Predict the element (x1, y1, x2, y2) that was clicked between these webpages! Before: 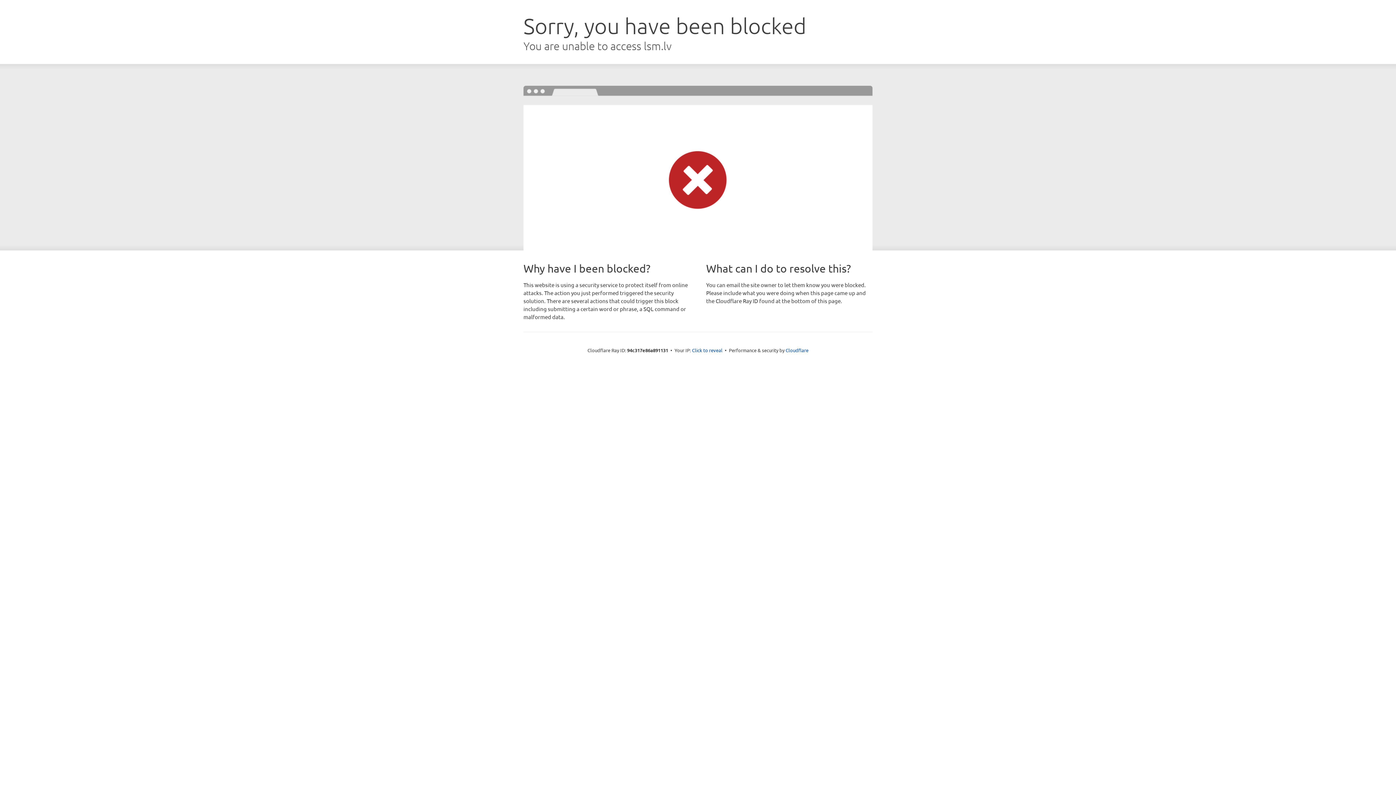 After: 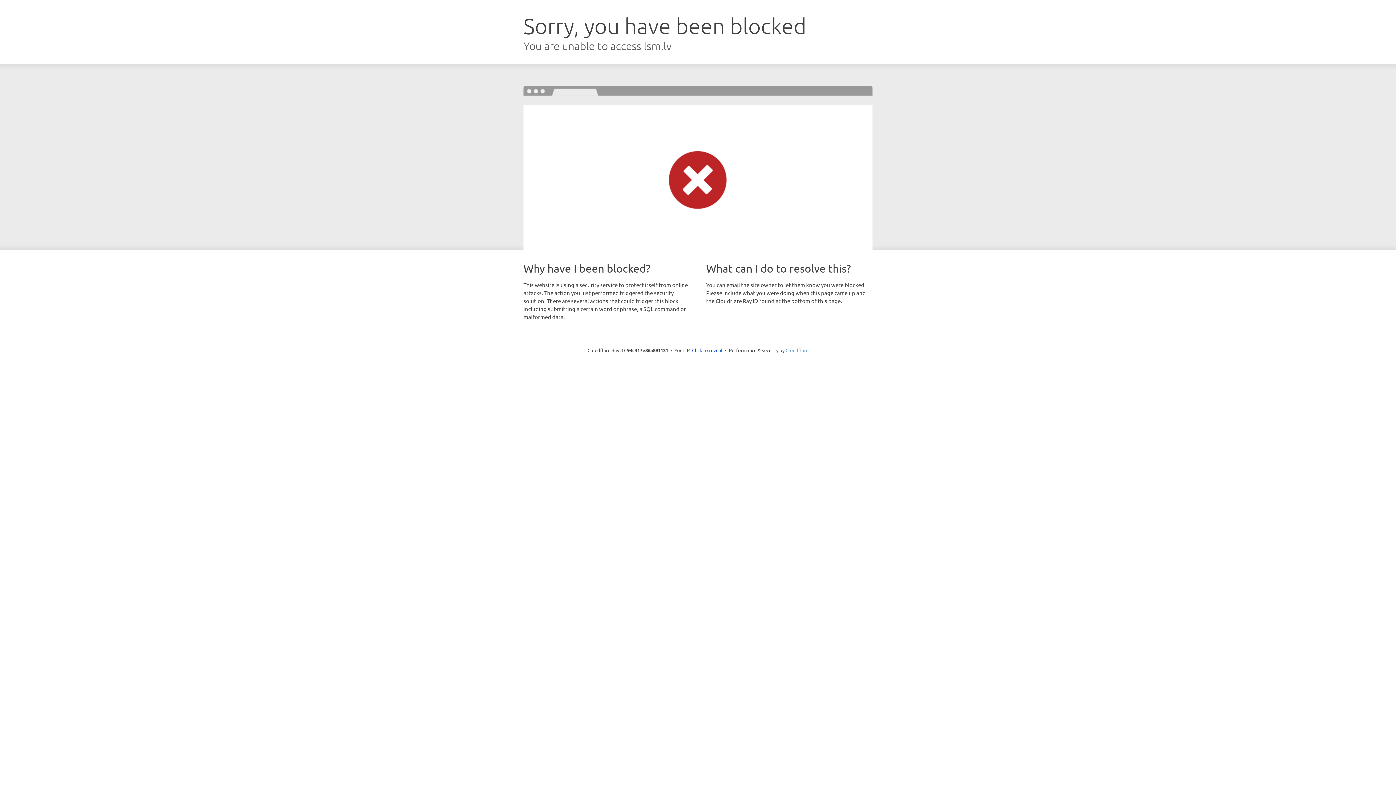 Action: bbox: (785, 347, 808, 353) label: Cloudflare